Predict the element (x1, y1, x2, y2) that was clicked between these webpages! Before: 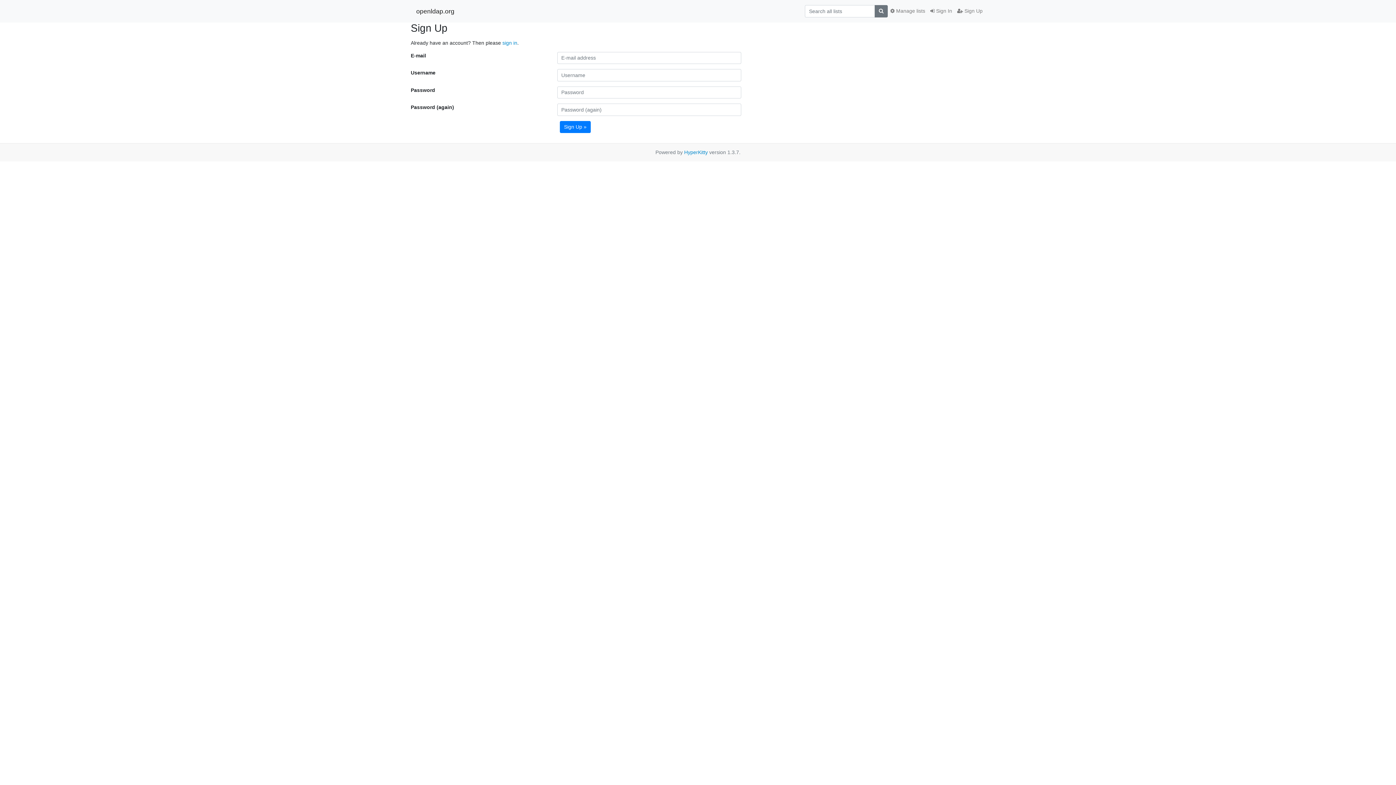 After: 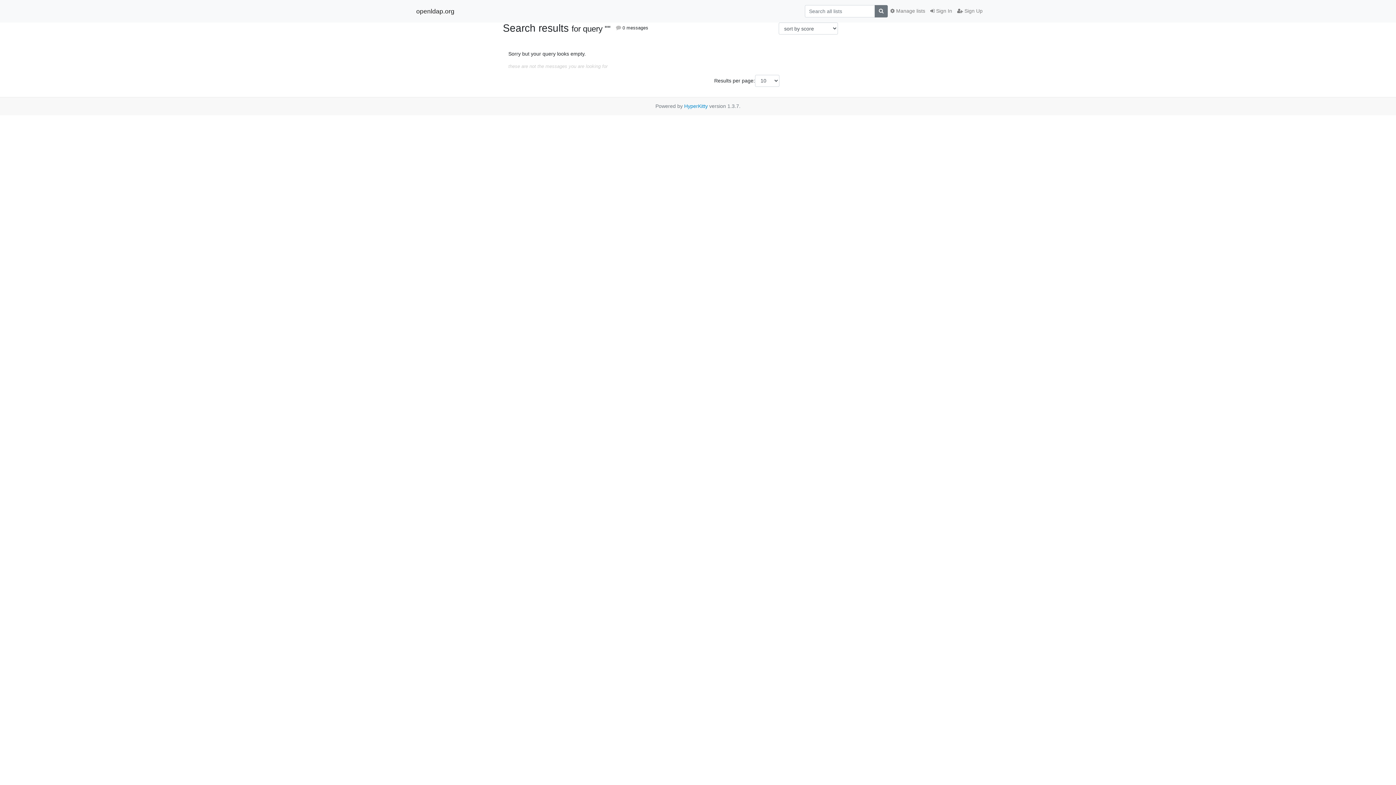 Action: bbox: (874, 5, 888, 17)